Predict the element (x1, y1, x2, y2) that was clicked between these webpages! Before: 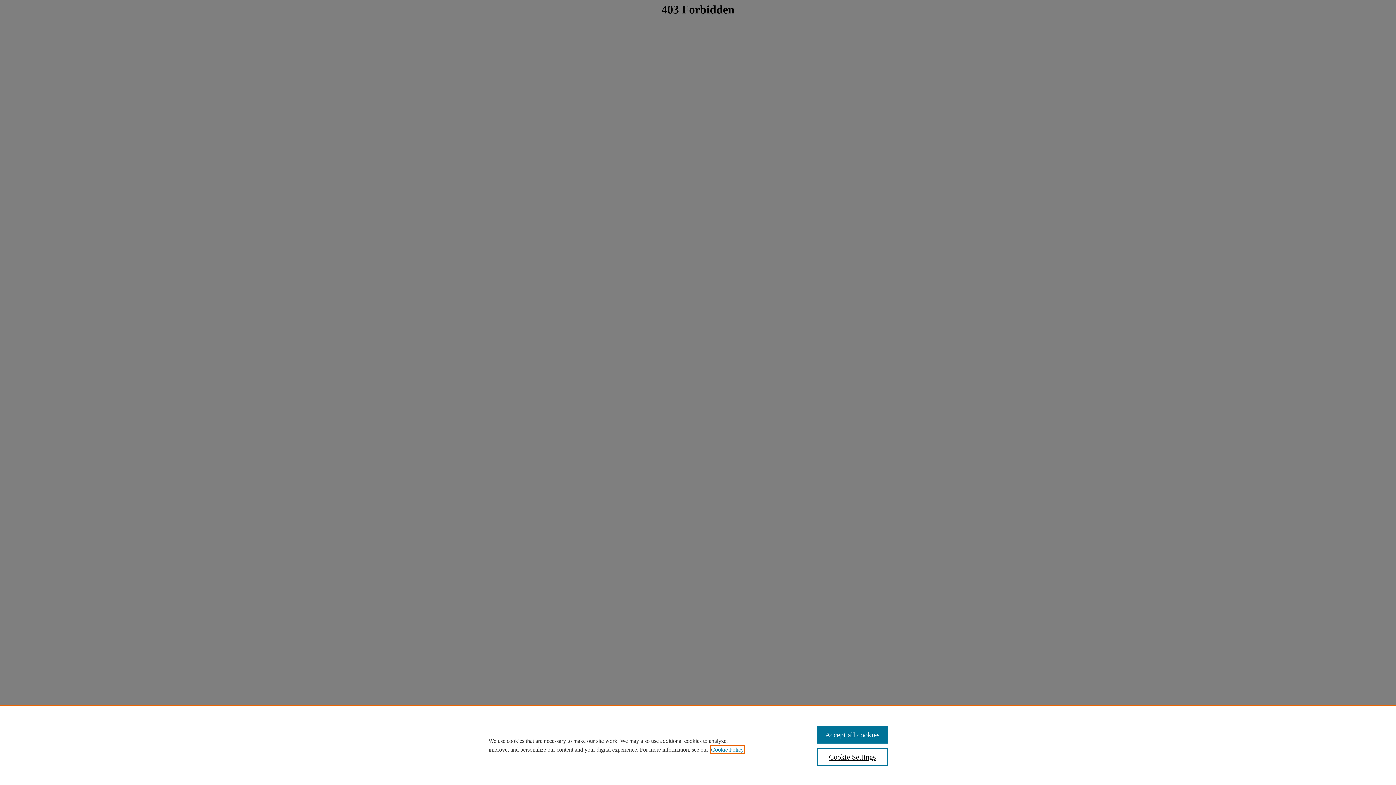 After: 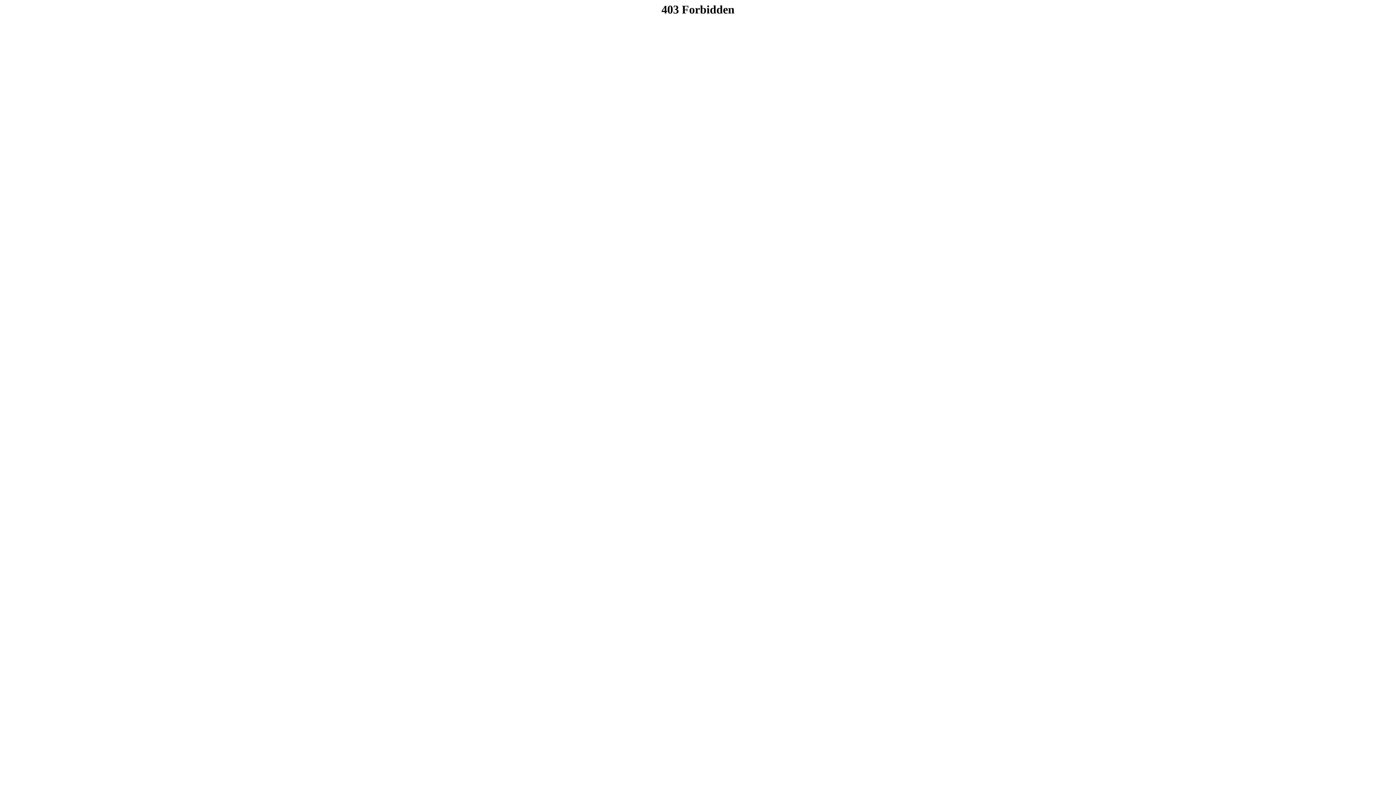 Action: bbox: (817, 726, 887, 744) label: Accept all cookies